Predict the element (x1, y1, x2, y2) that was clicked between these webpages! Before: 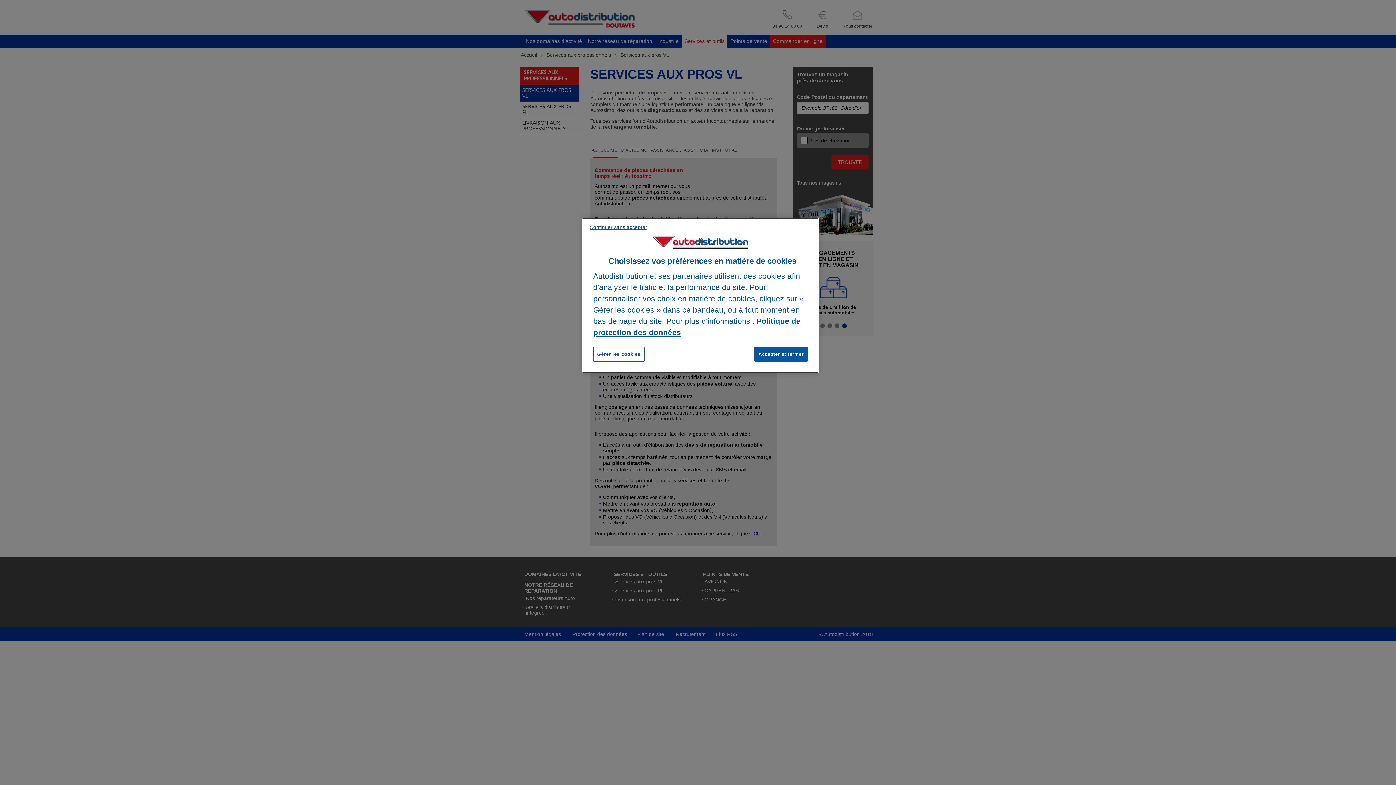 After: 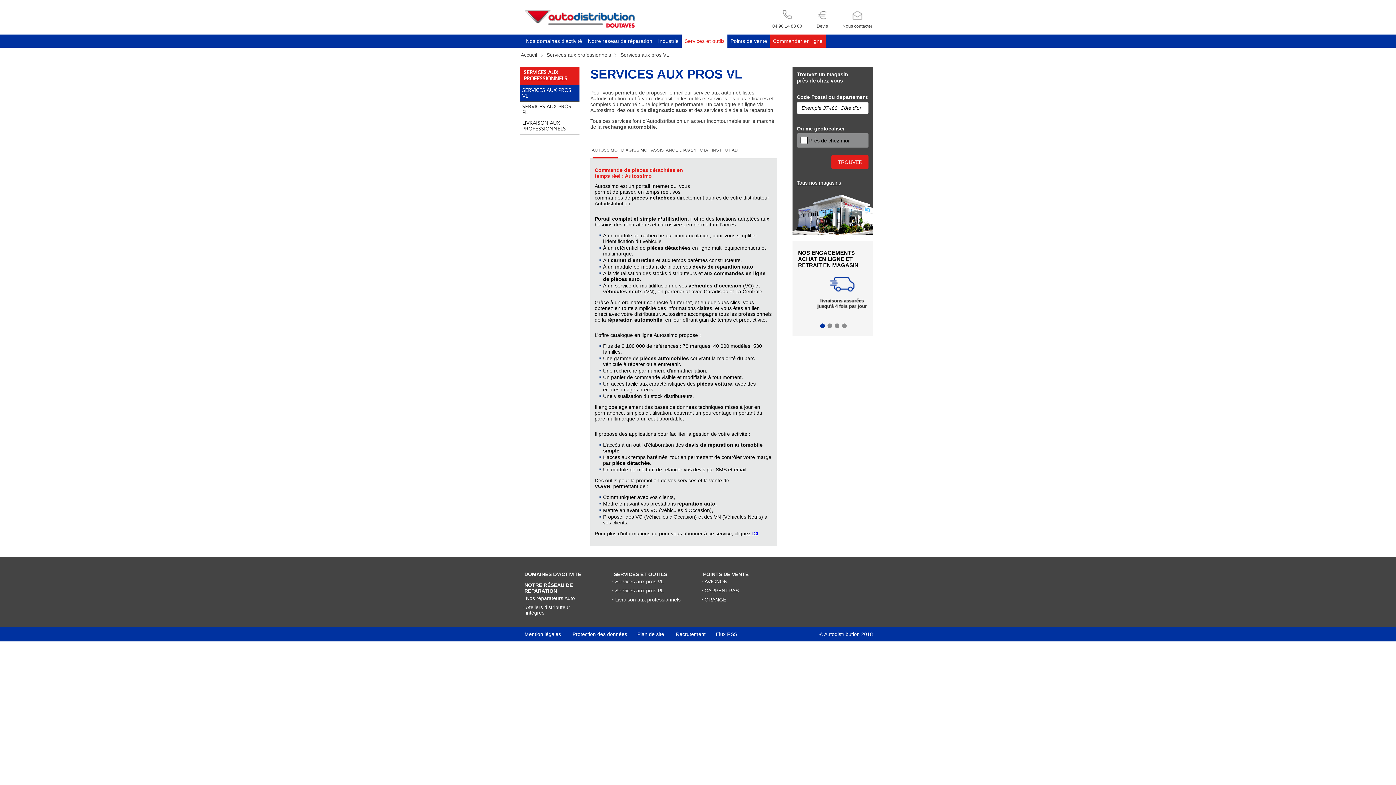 Action: label: Continuer sans accepter bbox: (589, 223, 647, 231)